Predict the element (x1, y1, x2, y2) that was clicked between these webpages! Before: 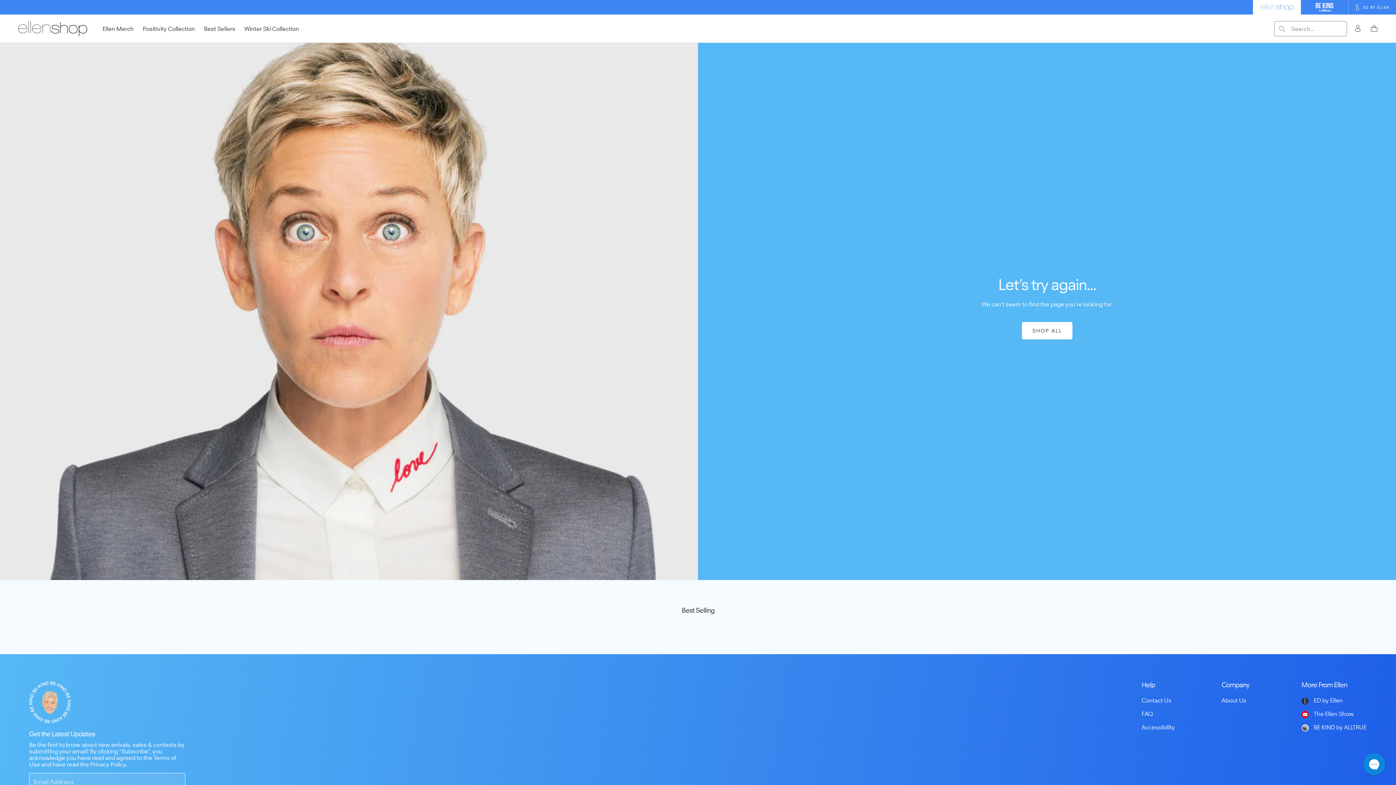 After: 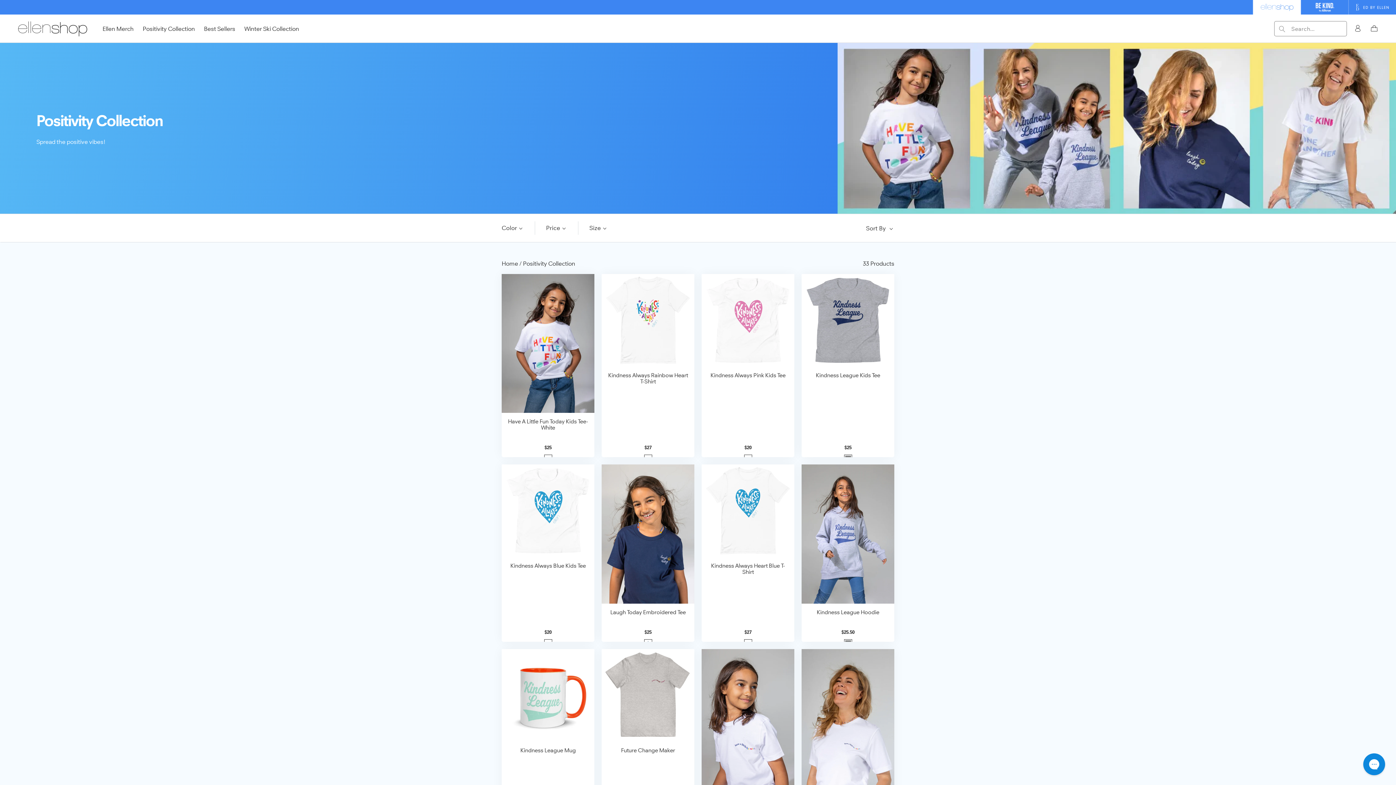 Action: label: Positivity Collection bbox: (142, 25, 194, 32)